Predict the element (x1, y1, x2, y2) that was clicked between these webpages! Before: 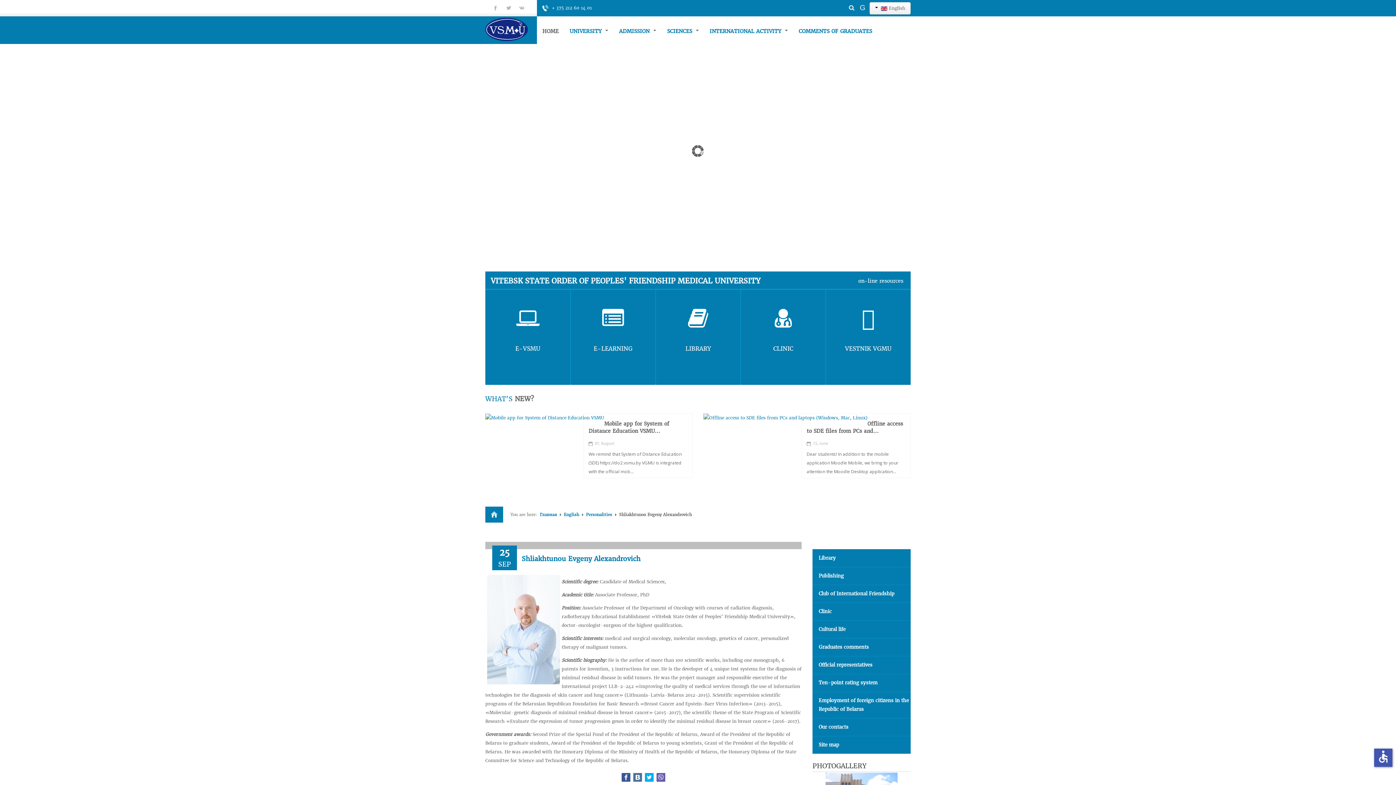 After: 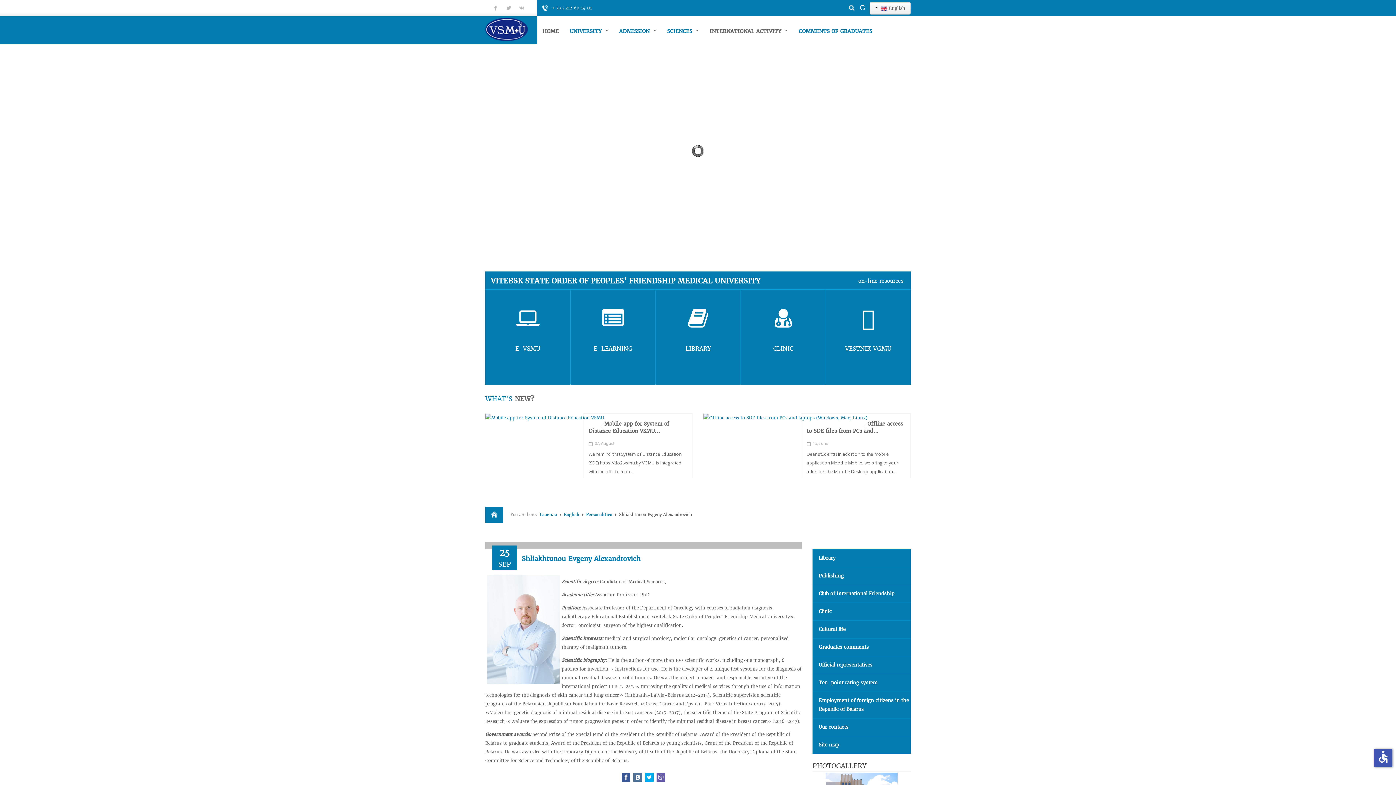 Action: label: INTERNATIONAL ACTIVITY  bbox: (704, 18, 793, 44)